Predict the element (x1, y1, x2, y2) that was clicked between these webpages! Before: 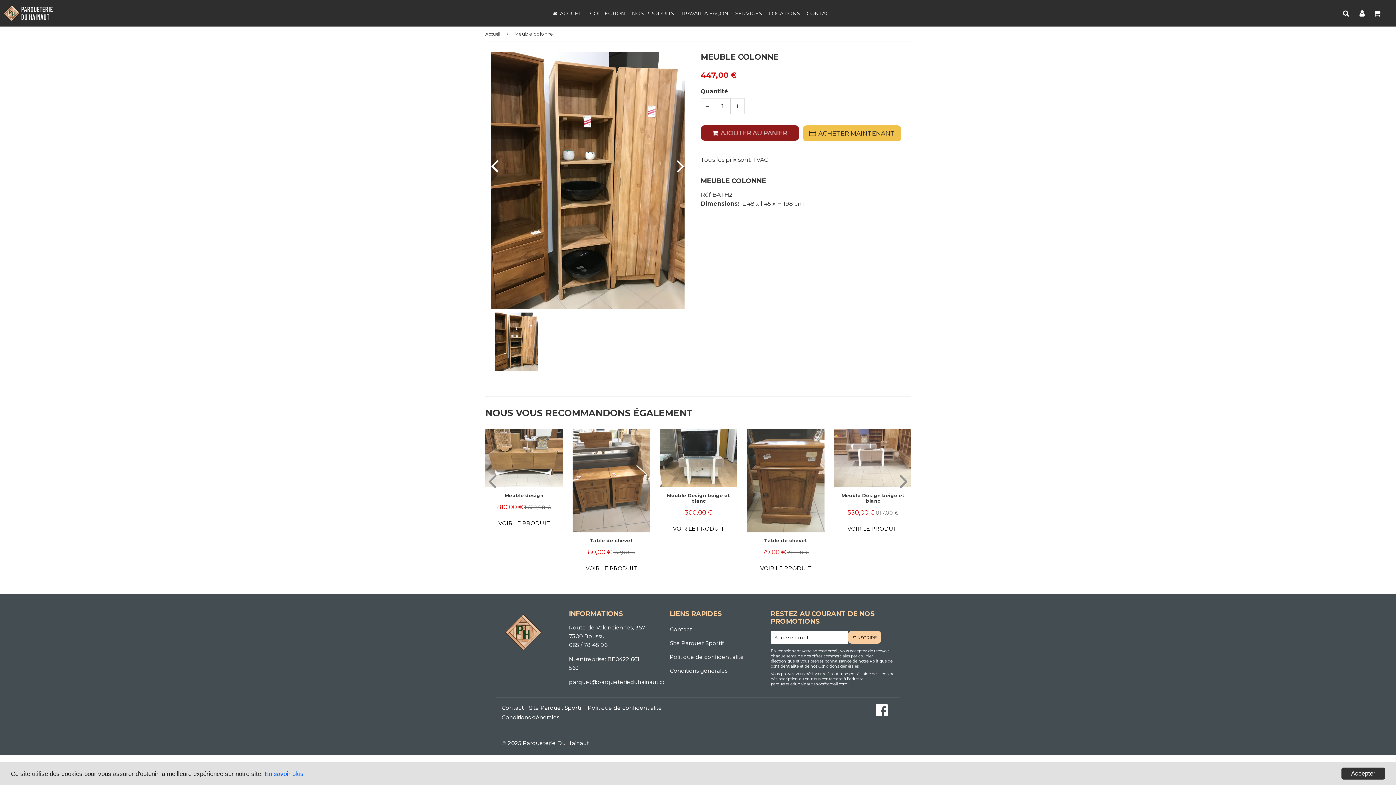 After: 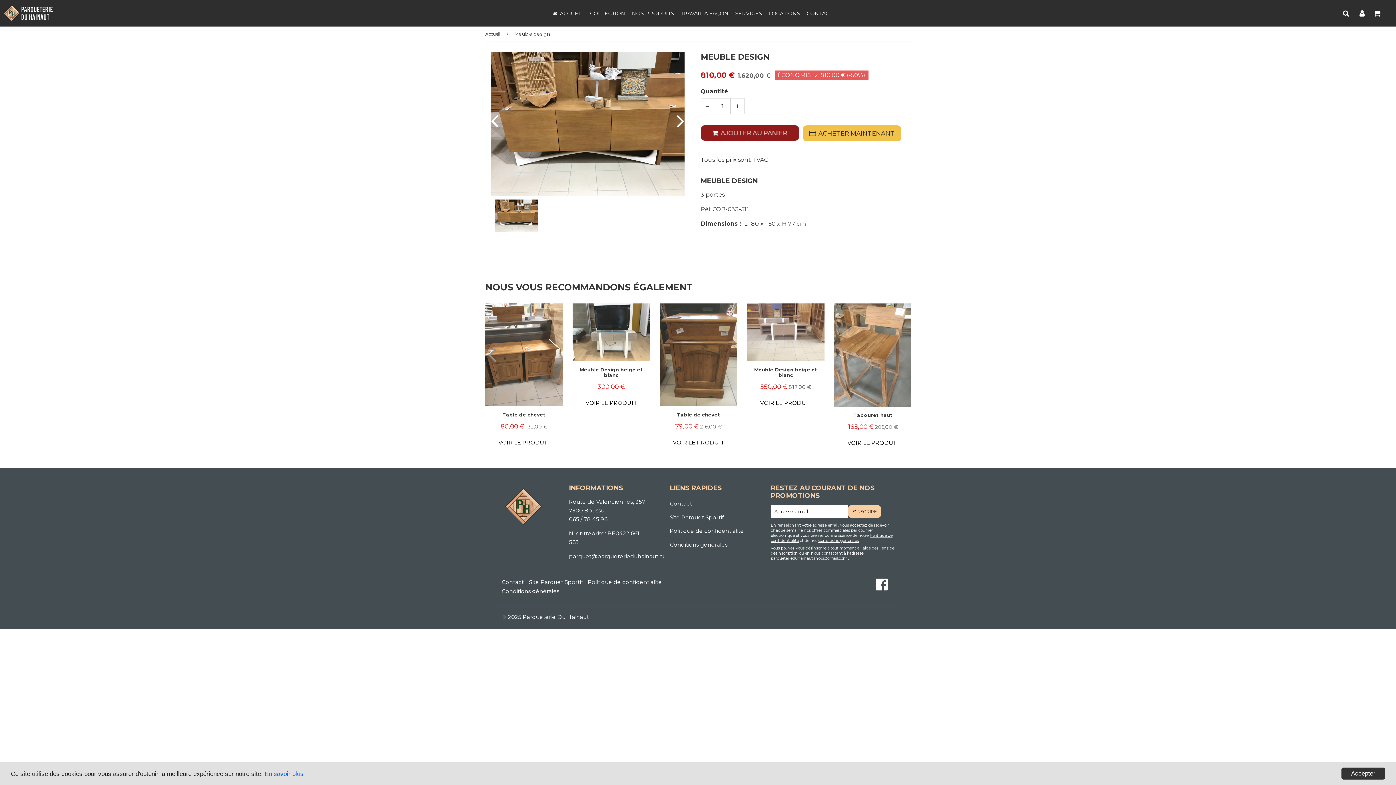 Action: label: ÉCONOMISEZ 810,00 €
Meuble design
Prix réduit
810,00 € 
810,00 €
Prix régulier
1.620,00 €
1.620,00 €
VOIR LE PRODUIT bbox: (485, 429, 562, 530)